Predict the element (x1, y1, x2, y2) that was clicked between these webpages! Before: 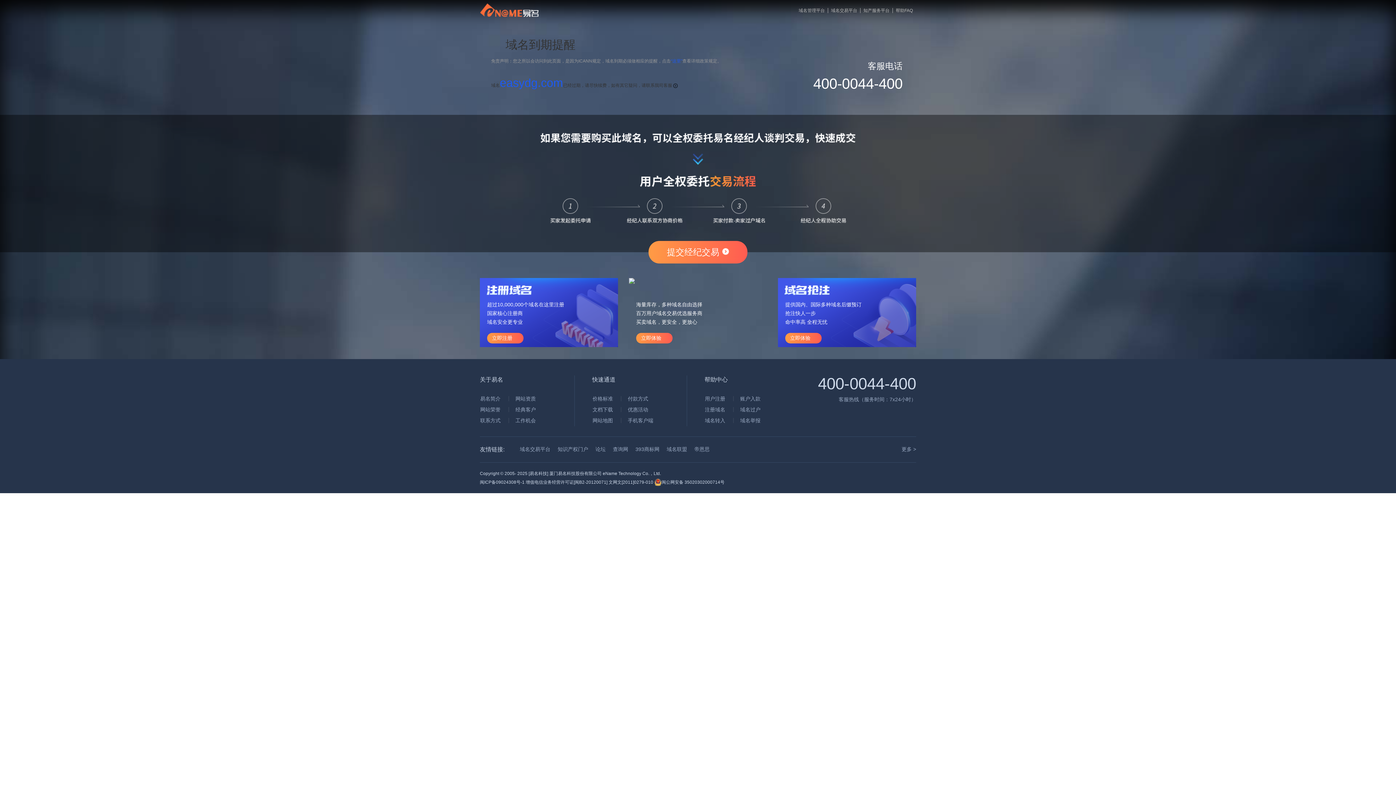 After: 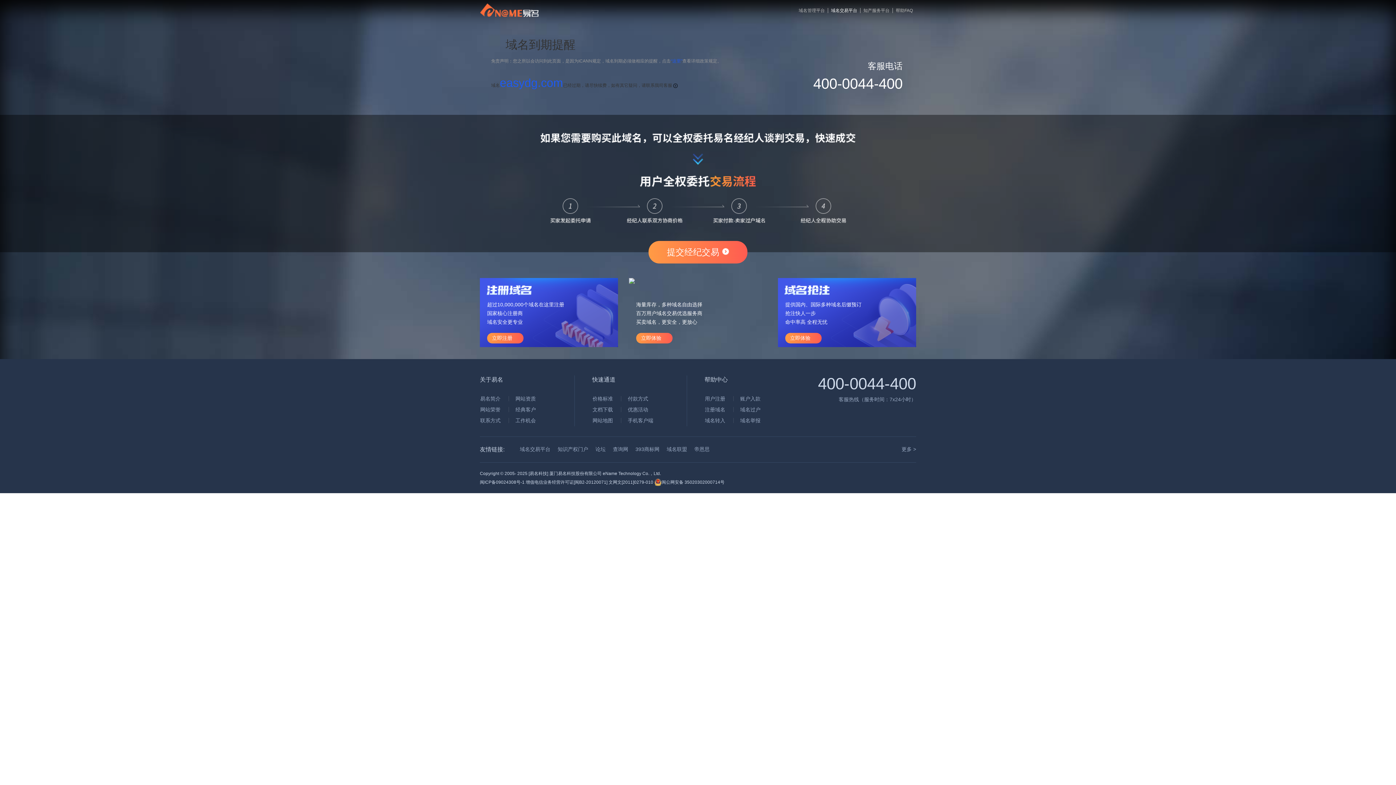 Action: label: 域名交易平台 bbox: (831, 8, 857, 13)